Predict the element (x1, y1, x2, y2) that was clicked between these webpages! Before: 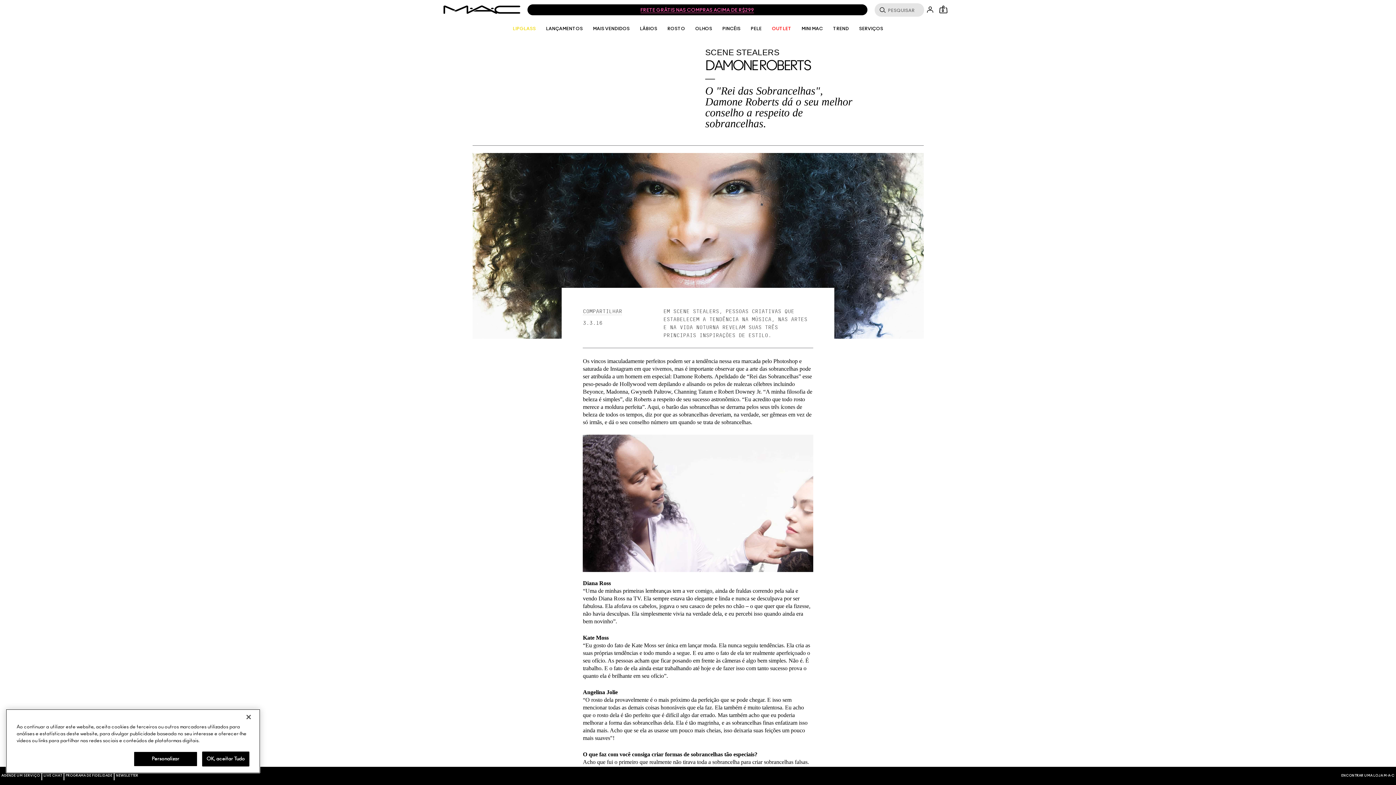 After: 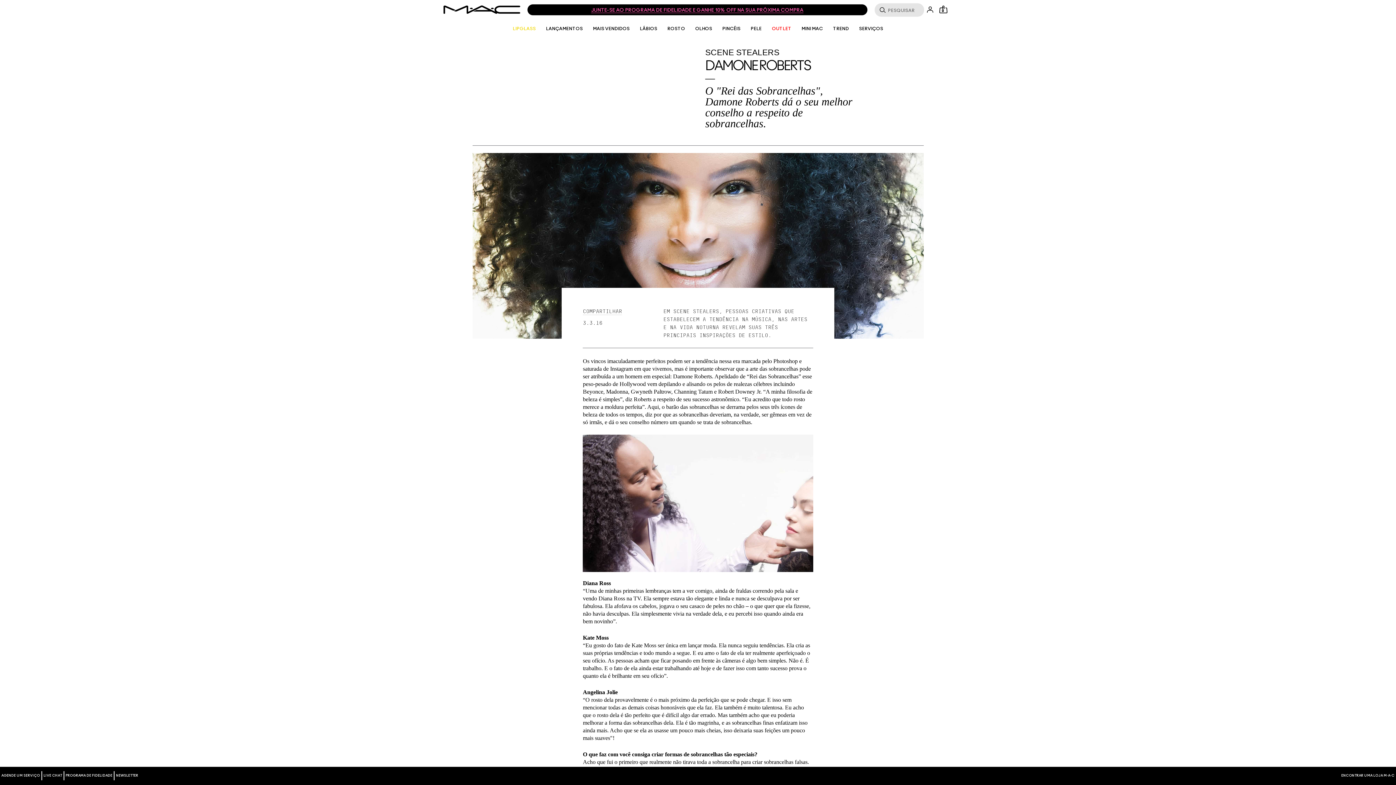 Action: bbox: (879, 0, 885, 14)